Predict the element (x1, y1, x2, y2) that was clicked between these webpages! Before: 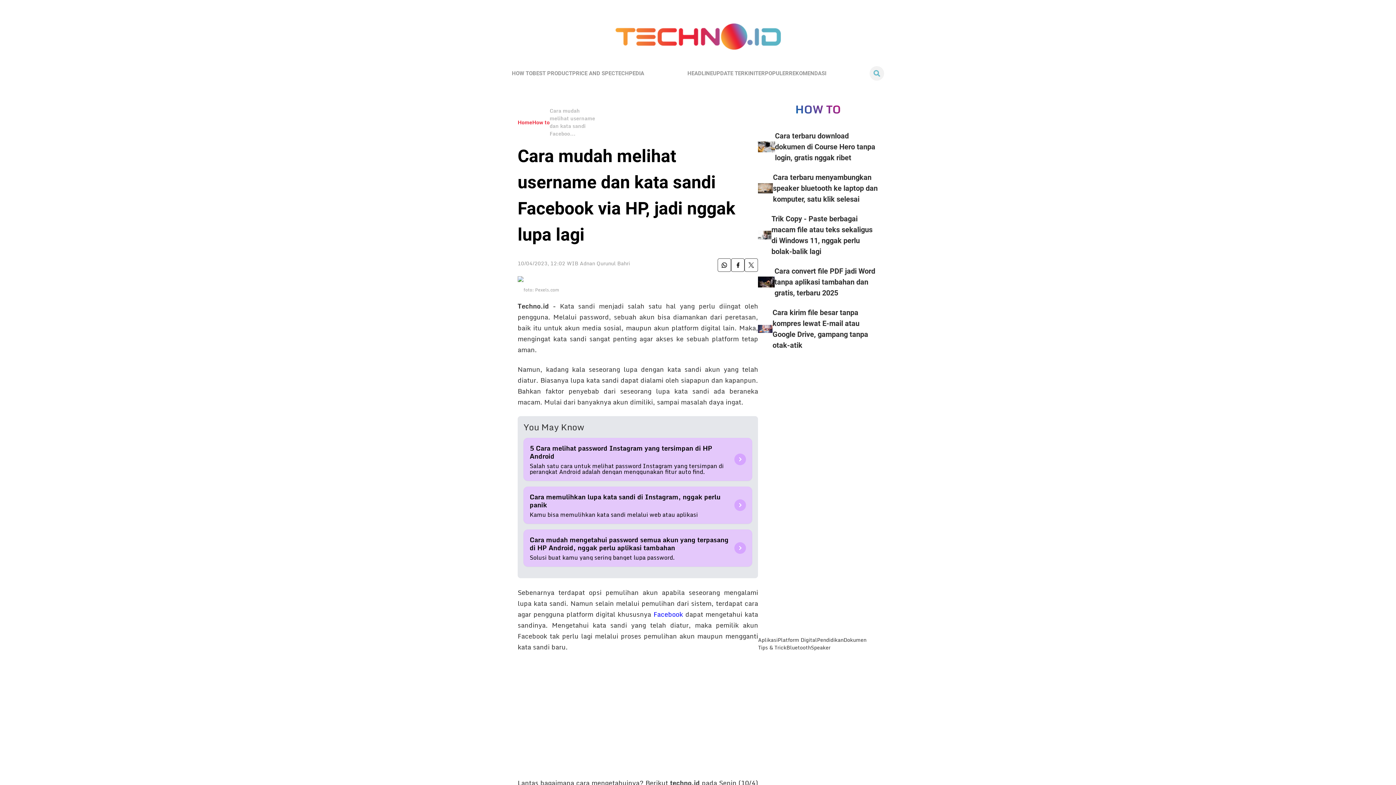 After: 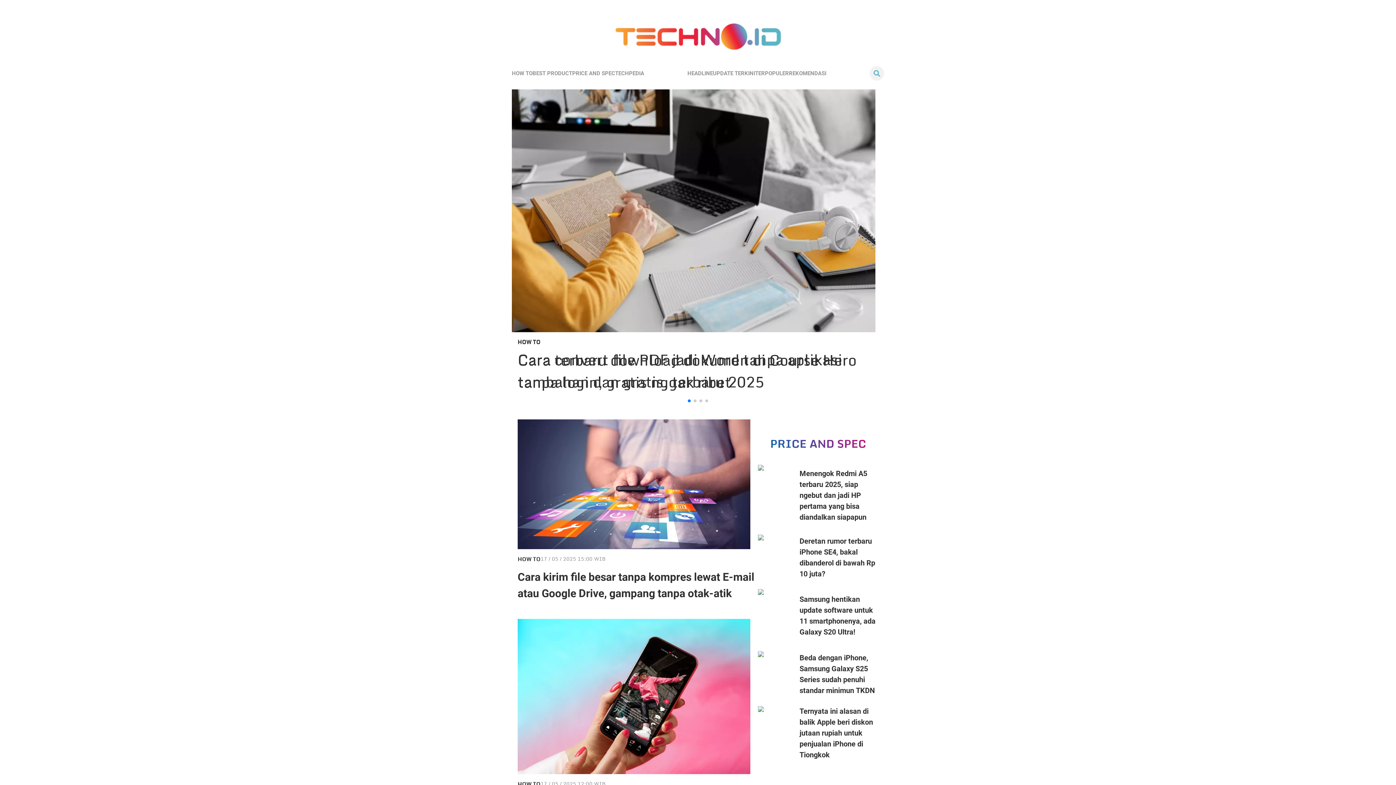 Action: label: logo bbox: (615, 23, 780, 49)